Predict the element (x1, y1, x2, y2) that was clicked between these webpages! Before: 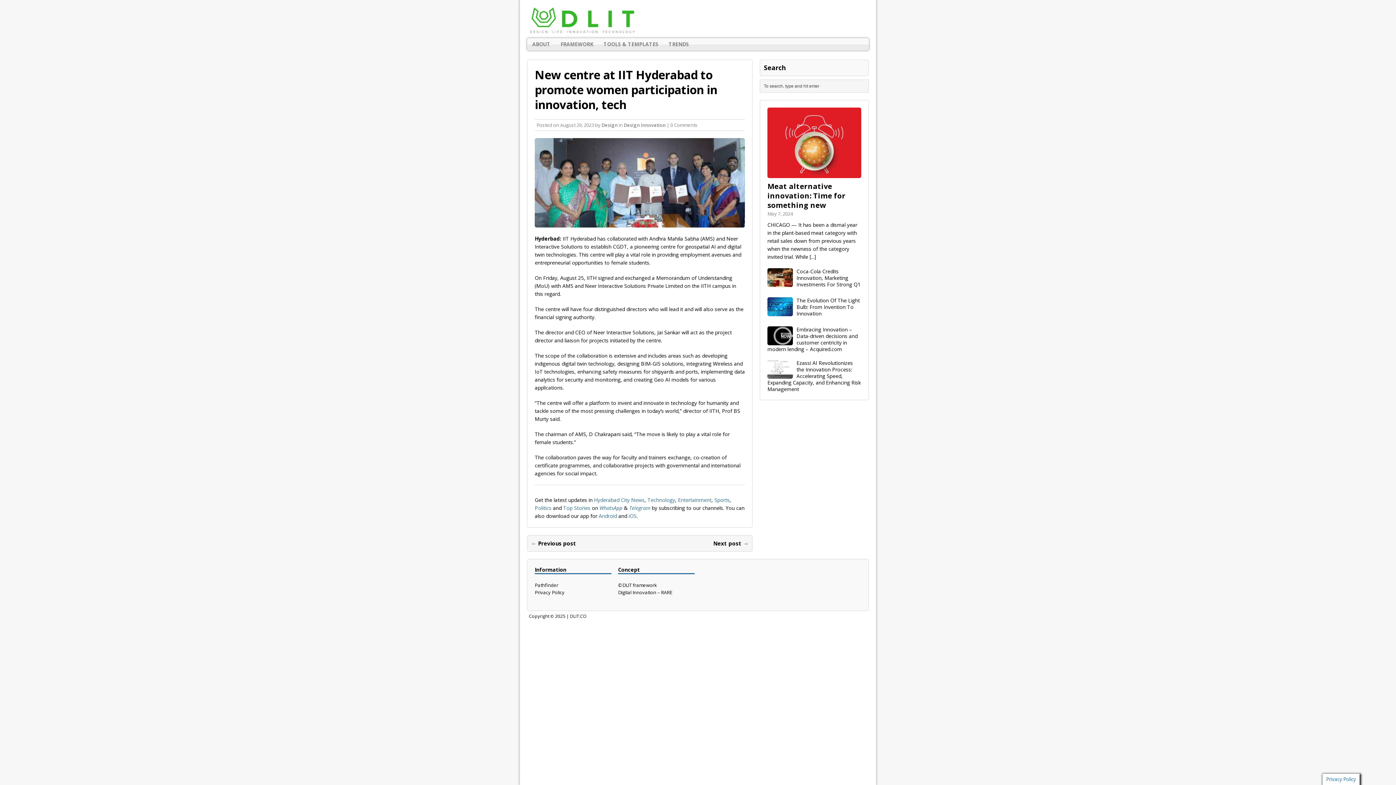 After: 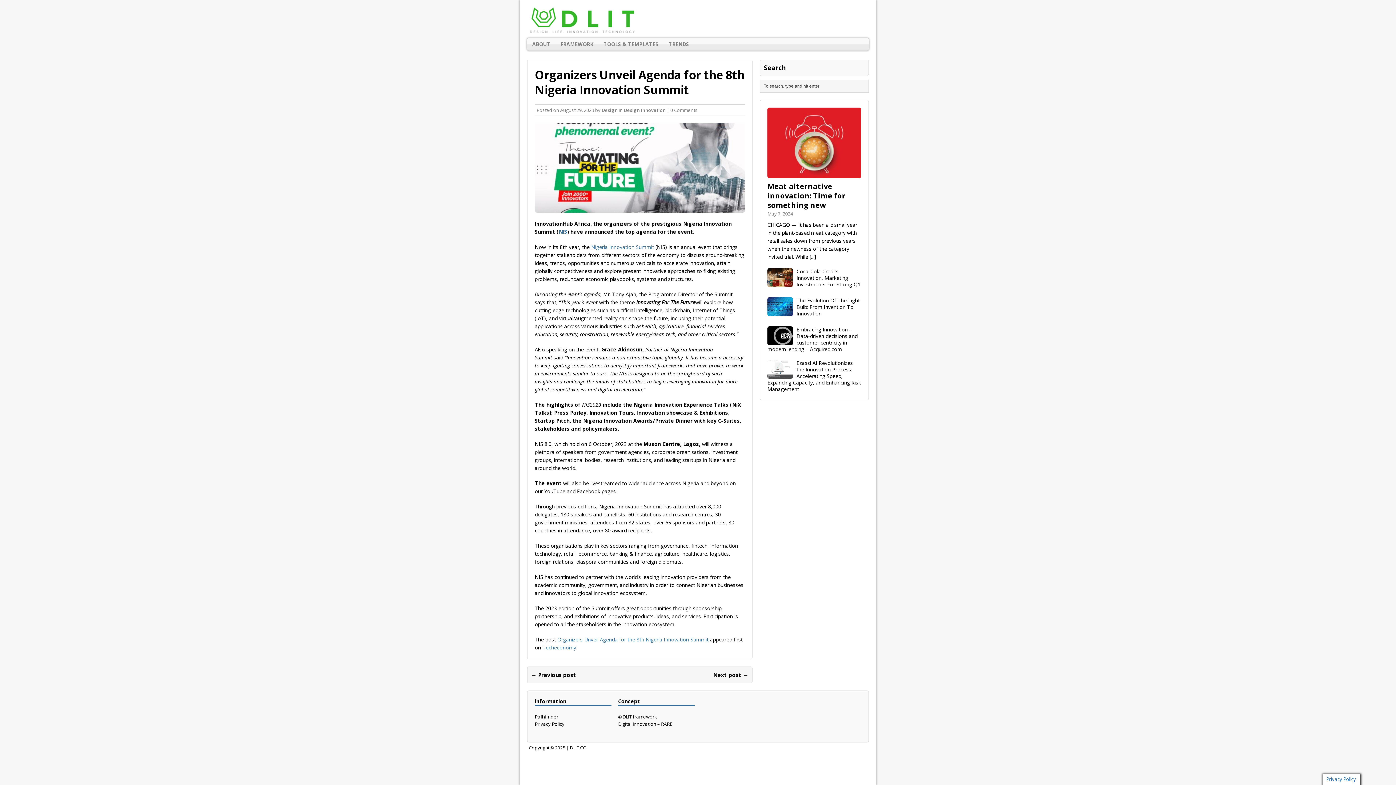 Action: bbox: (531, 539, 576, 547) label: ← Previous post